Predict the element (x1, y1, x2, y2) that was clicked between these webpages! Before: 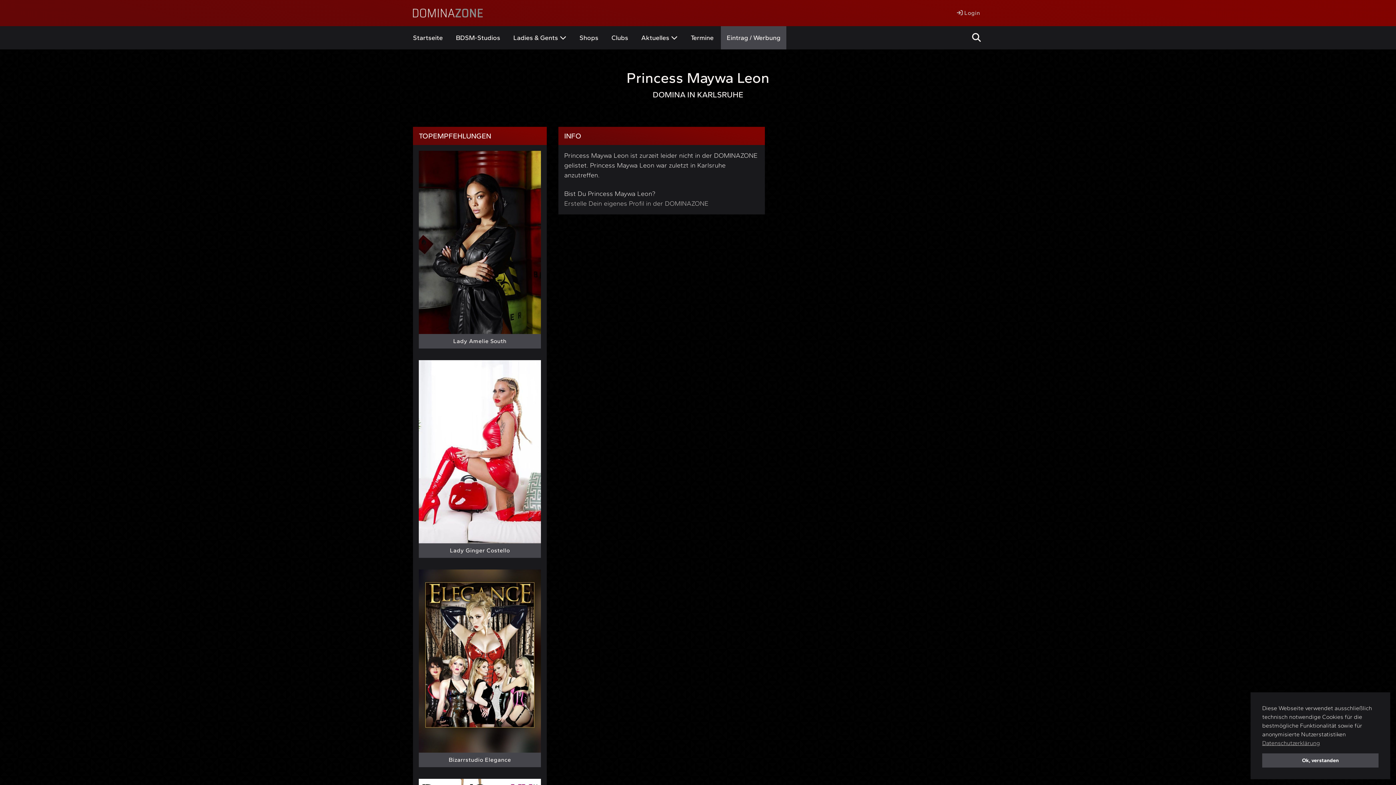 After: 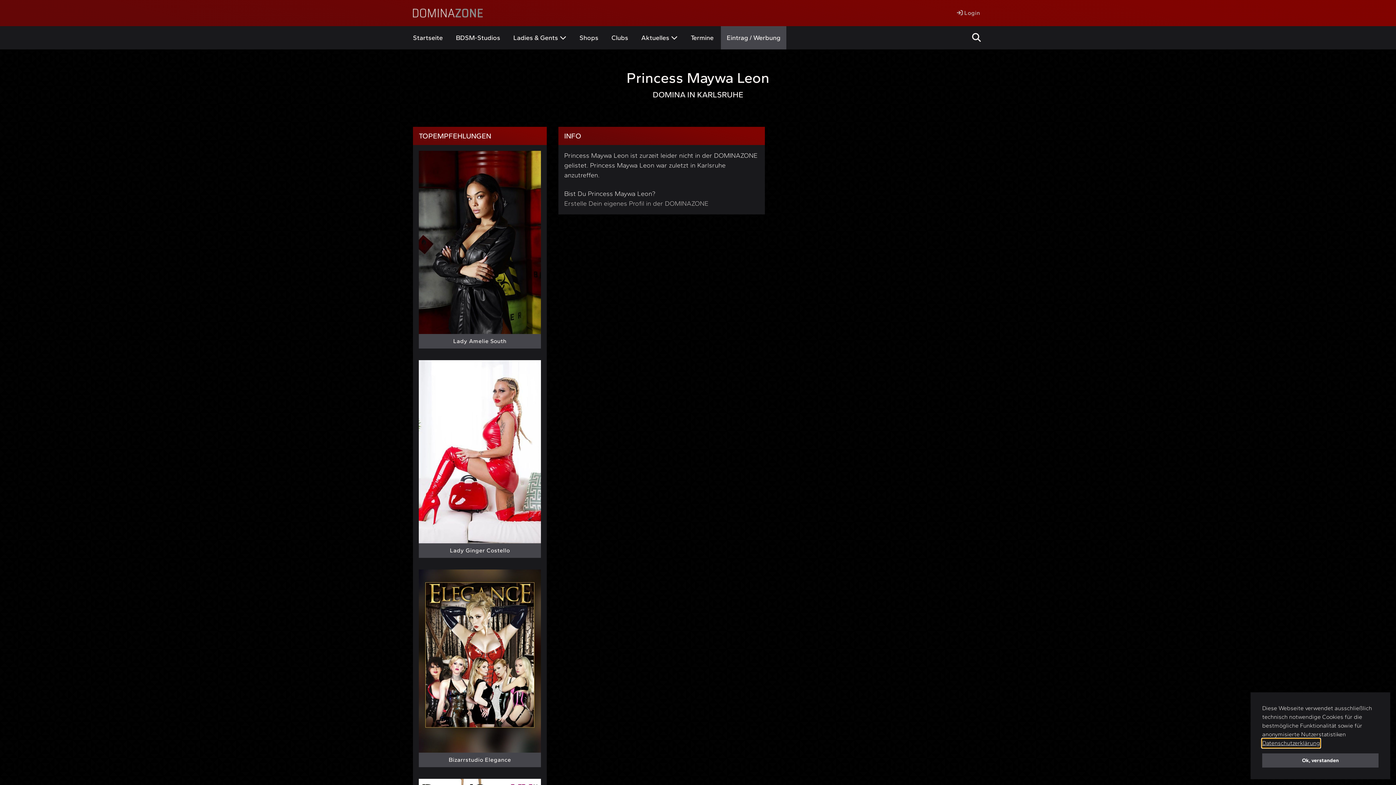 Action: bbox: (1262, 739, 1320, 747) label: learn more about cookies